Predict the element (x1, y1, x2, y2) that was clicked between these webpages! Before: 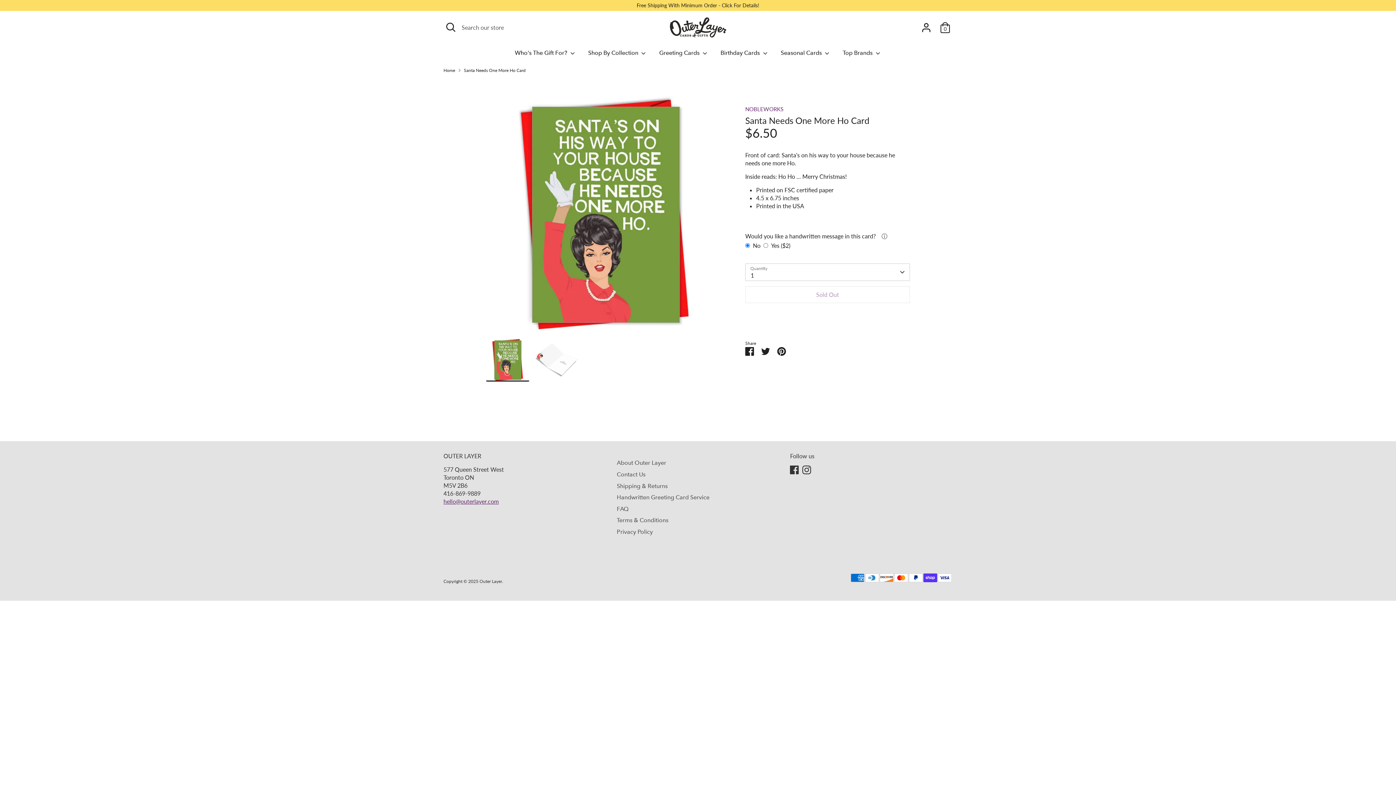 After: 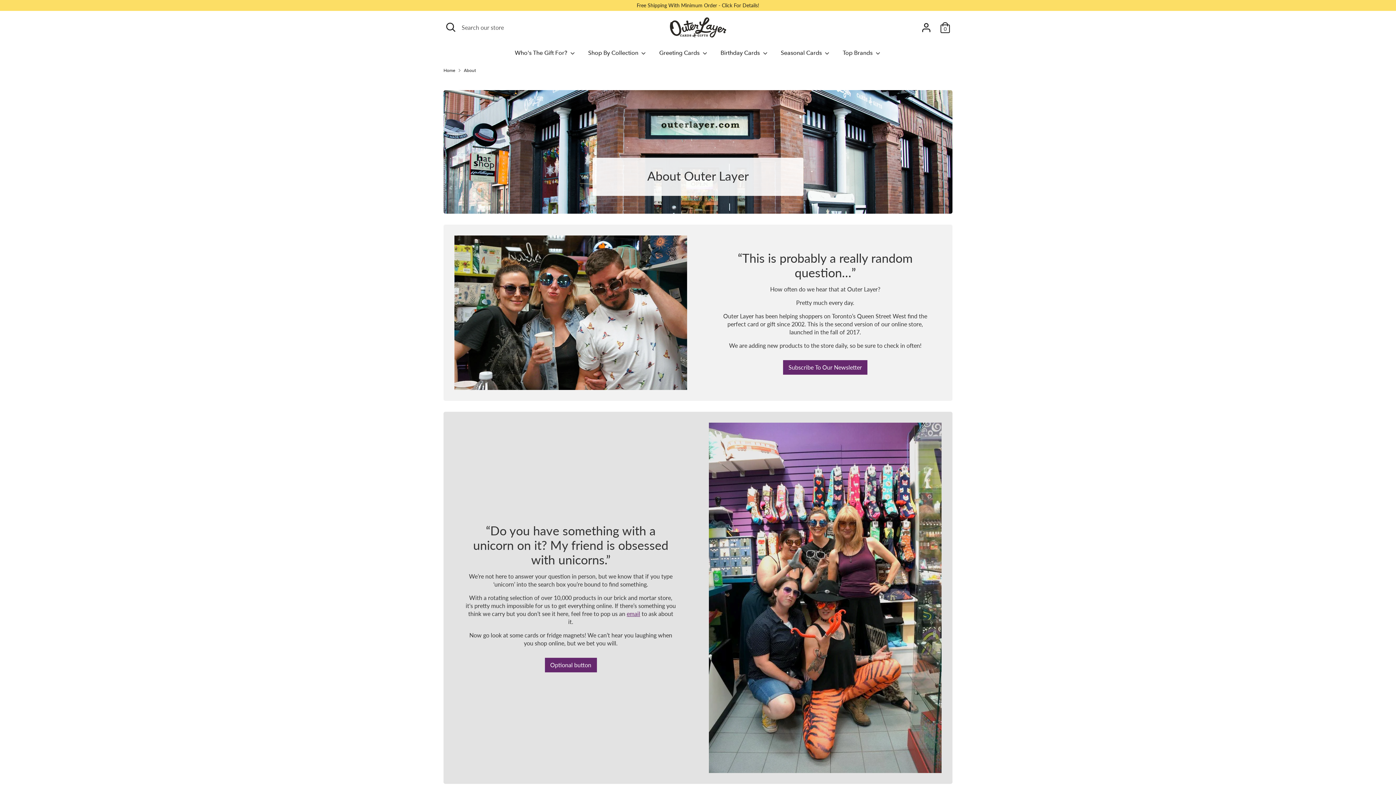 Action: label: About Outer Layer bbox: (616, 459, 666, 466)